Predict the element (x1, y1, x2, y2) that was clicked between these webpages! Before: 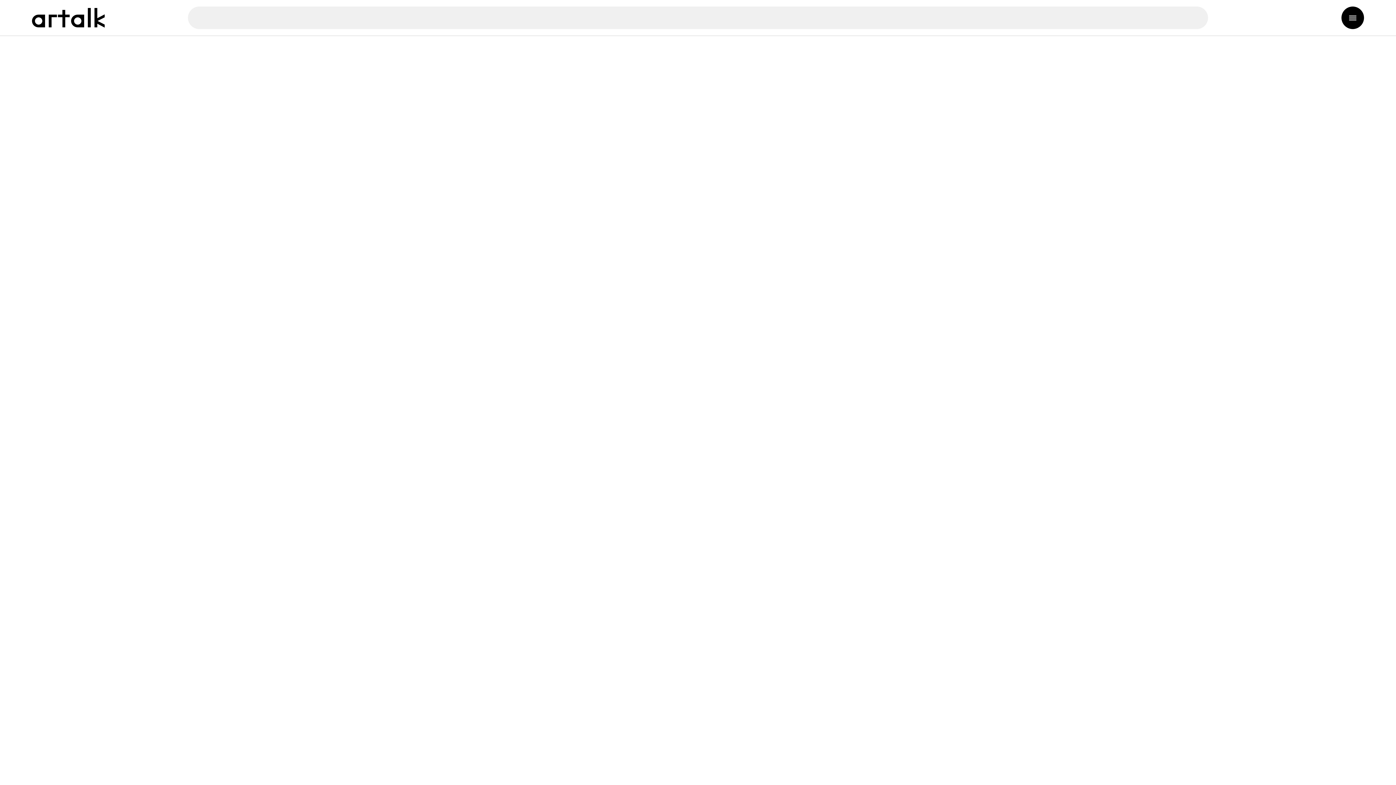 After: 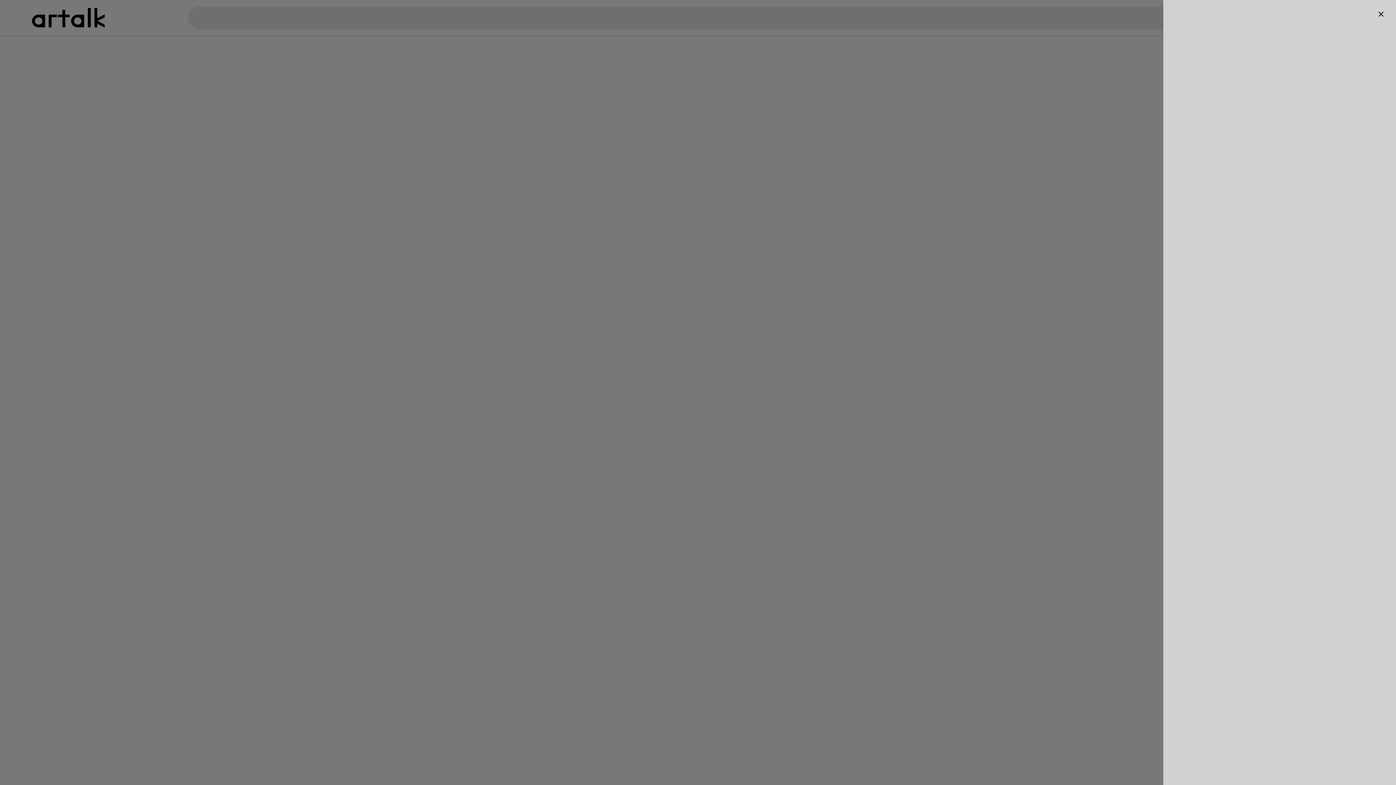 Action: bbox: (1341, 6, 1364, 29)